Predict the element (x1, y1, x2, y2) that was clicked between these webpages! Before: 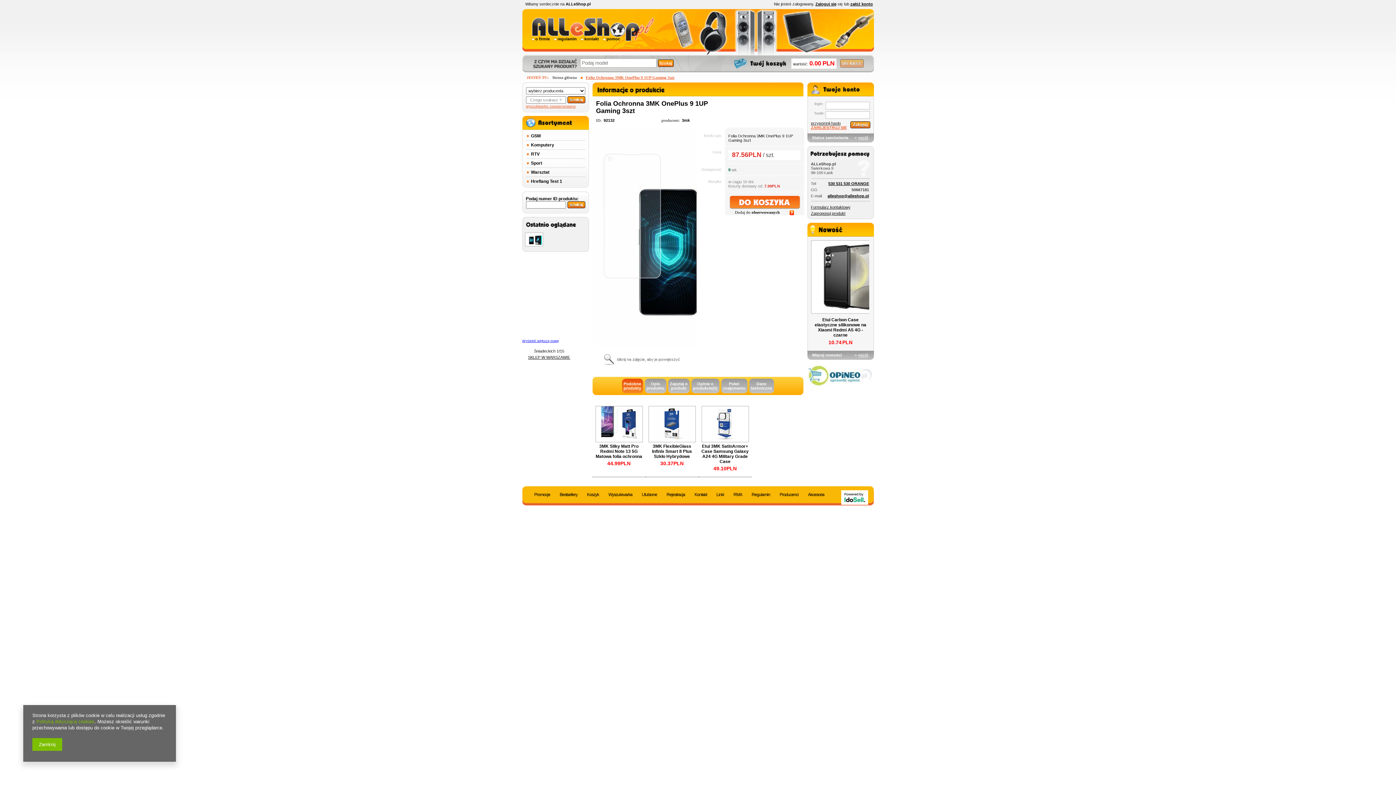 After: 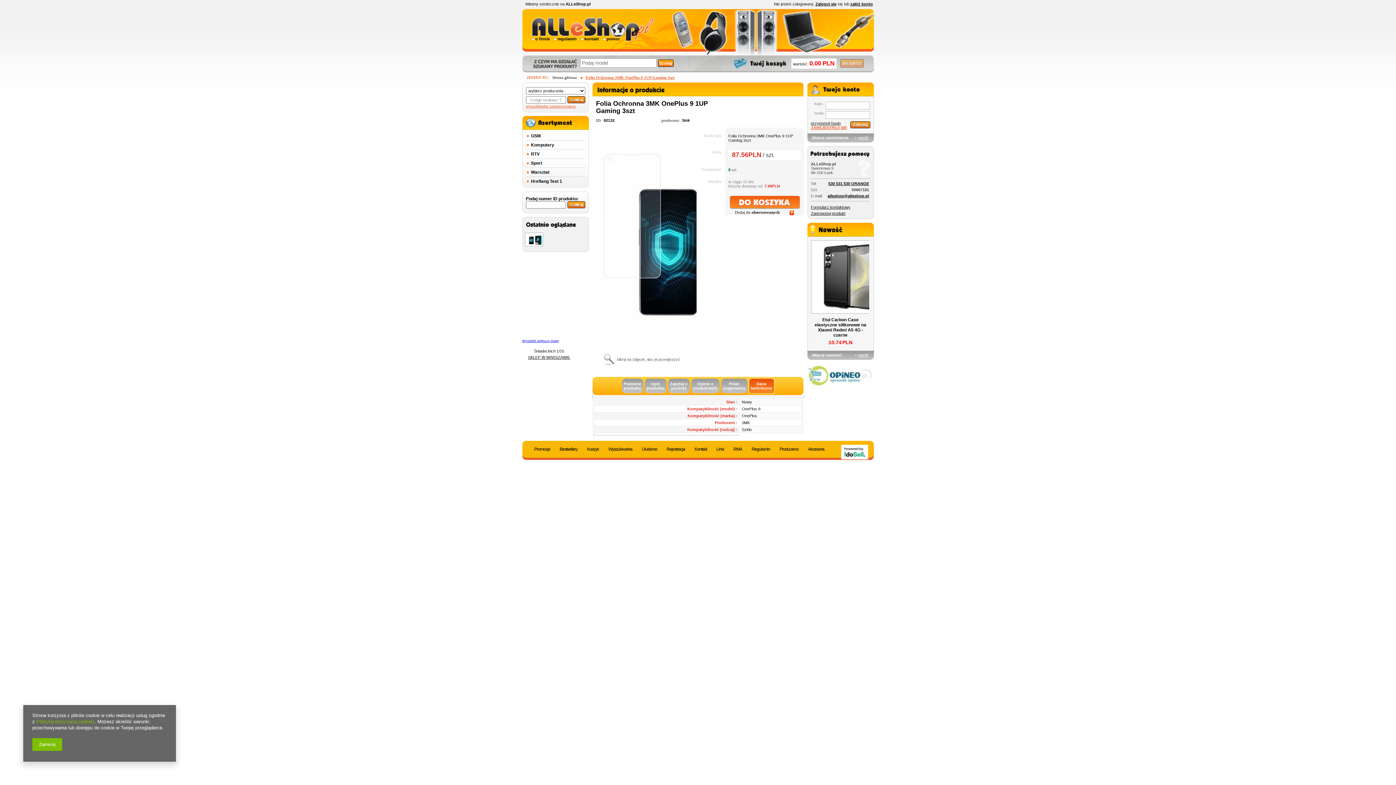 Action: bbox: (749, 378, 774, 393) label: Dane
techniczne